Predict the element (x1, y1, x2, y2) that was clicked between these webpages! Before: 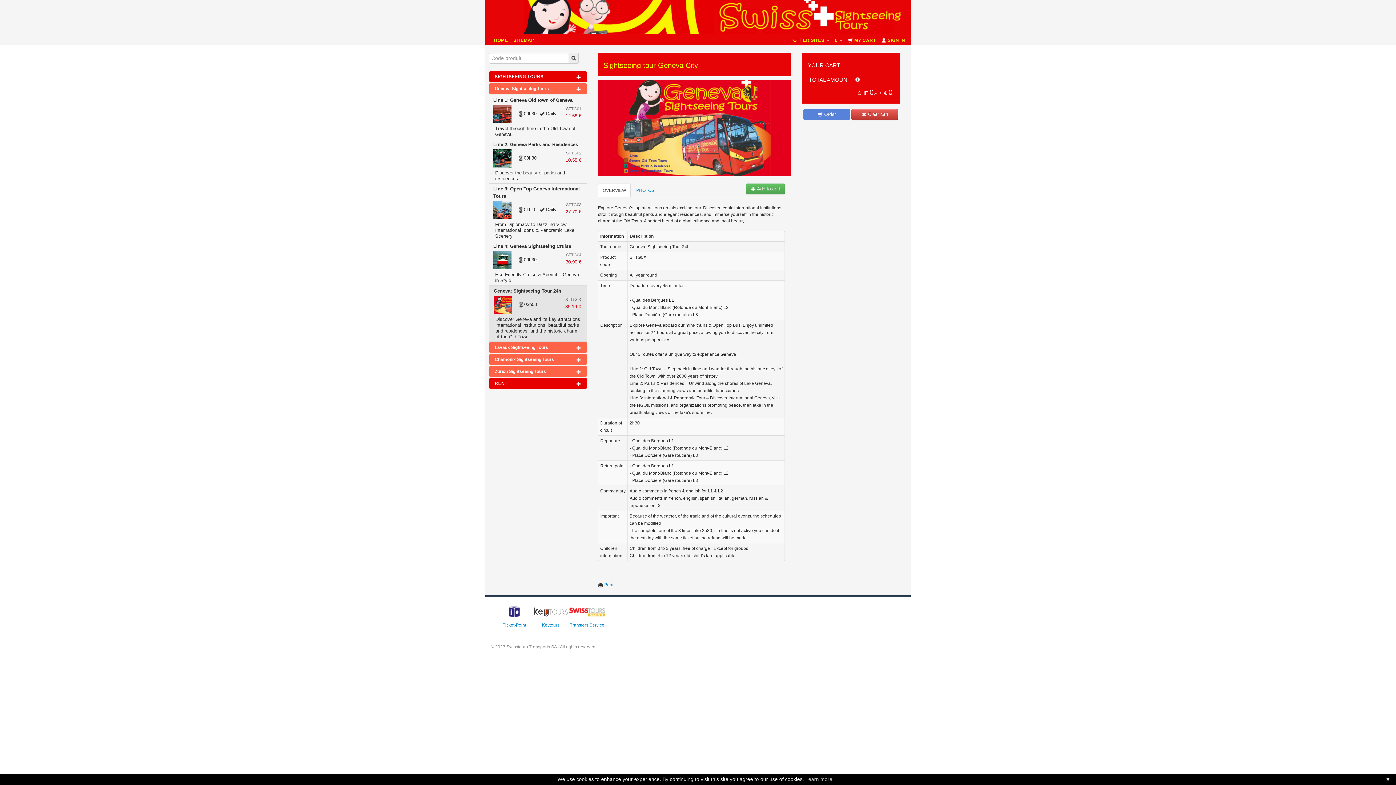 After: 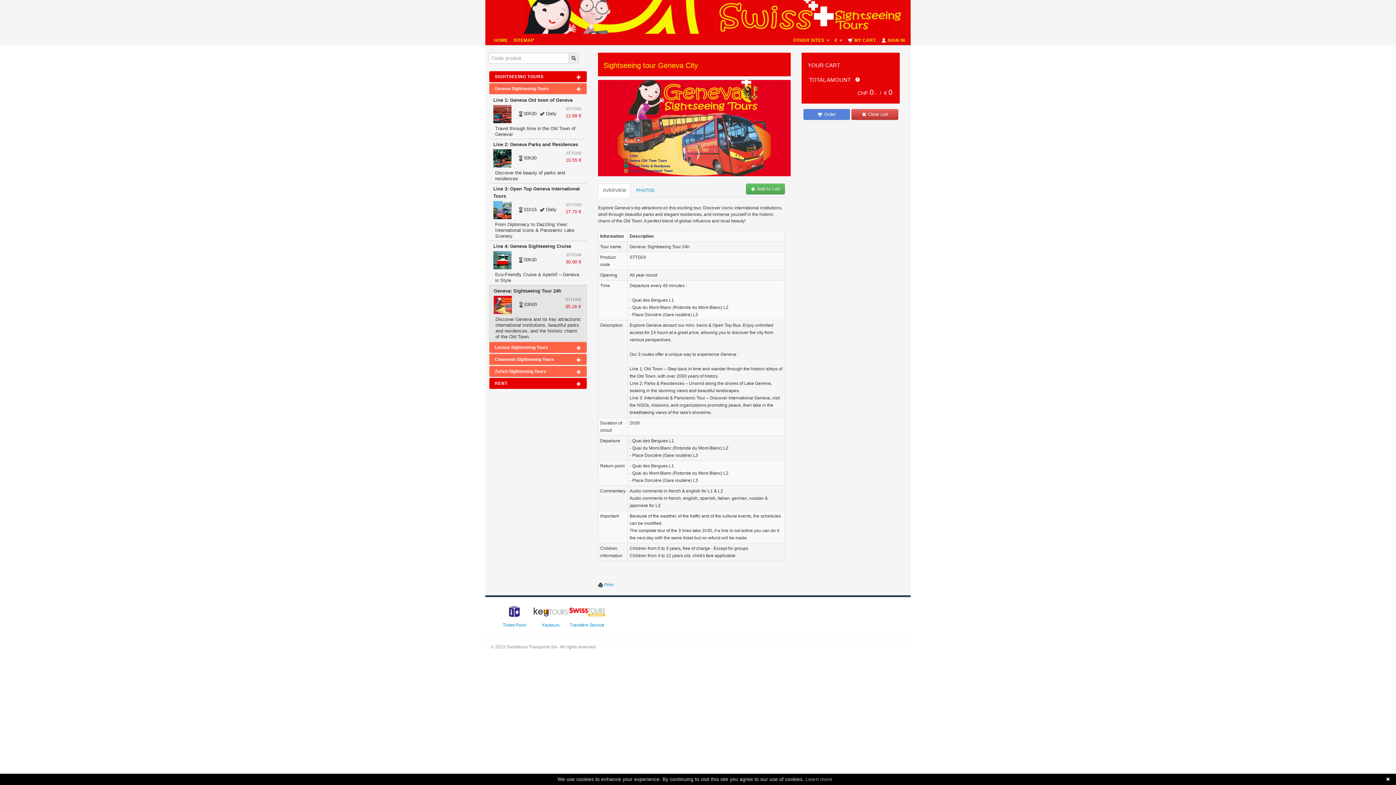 Action: label: Learn more bbox: (805, 776, 832, 782)